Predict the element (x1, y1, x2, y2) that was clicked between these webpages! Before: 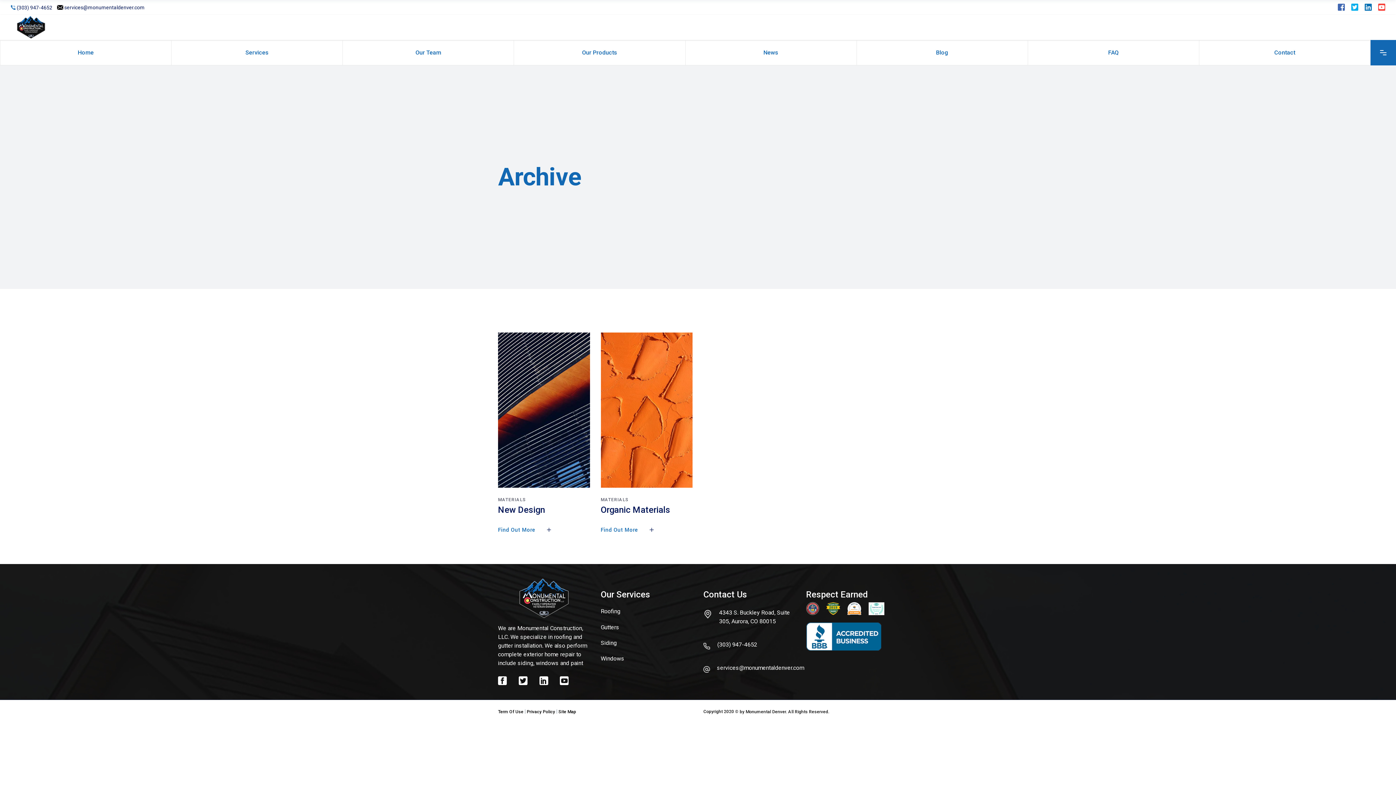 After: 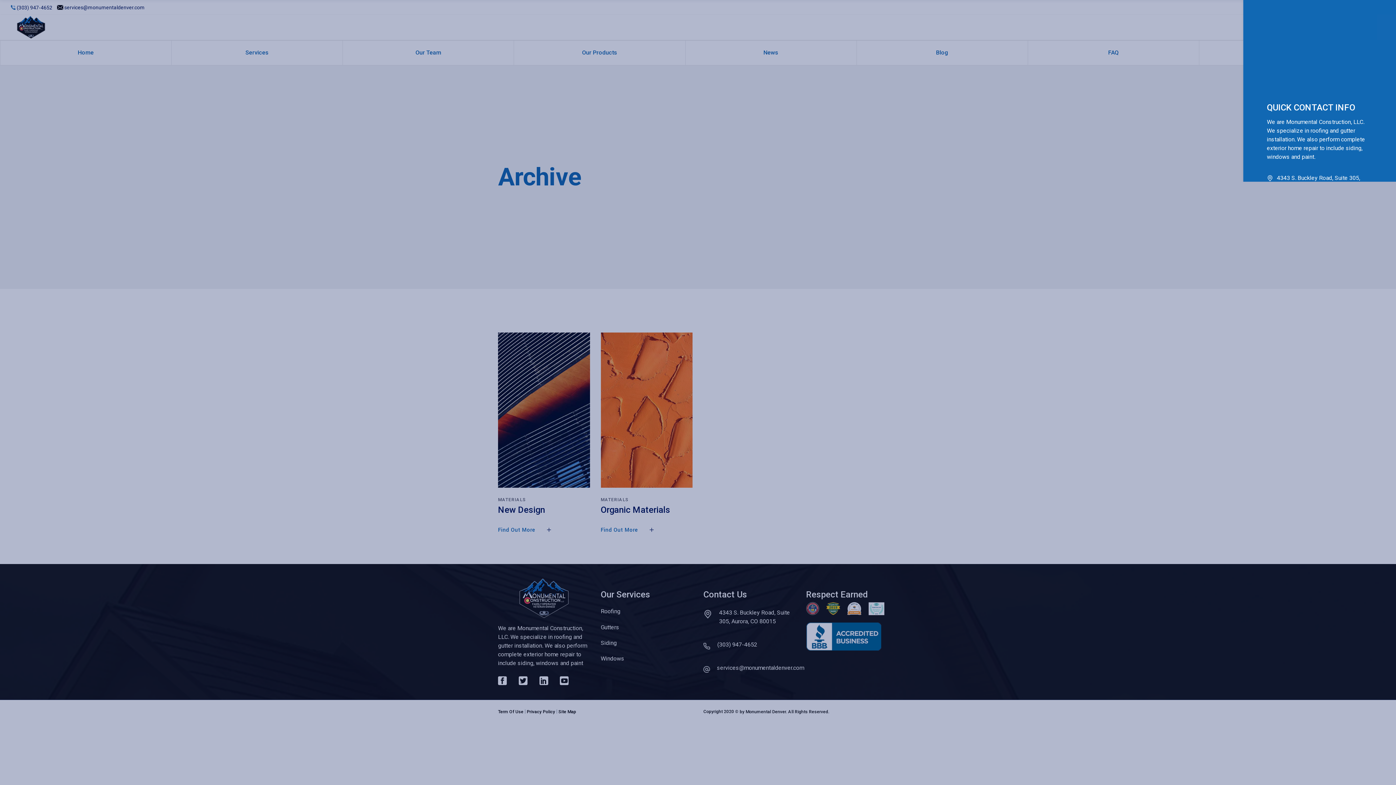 Action: bbox: (1370, 40, 1396, 65)